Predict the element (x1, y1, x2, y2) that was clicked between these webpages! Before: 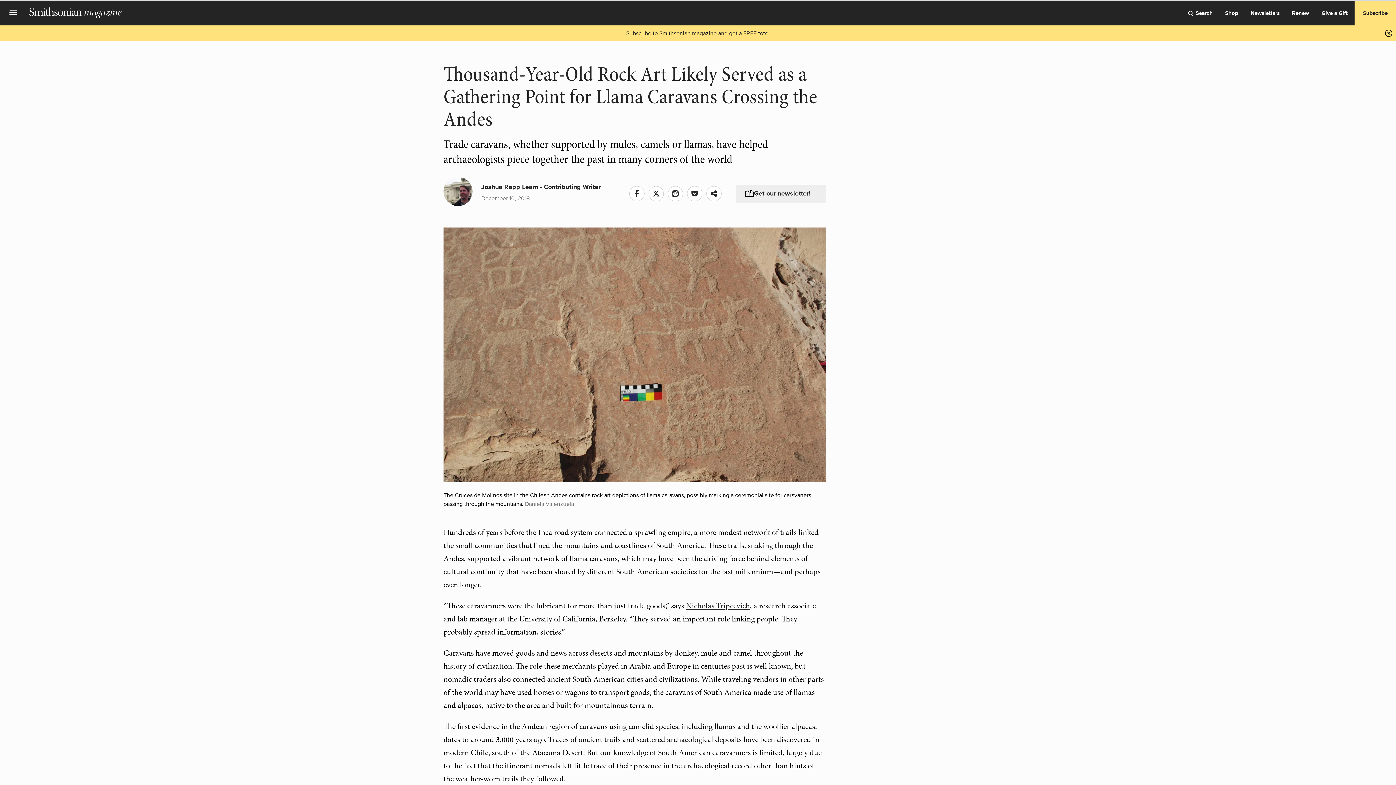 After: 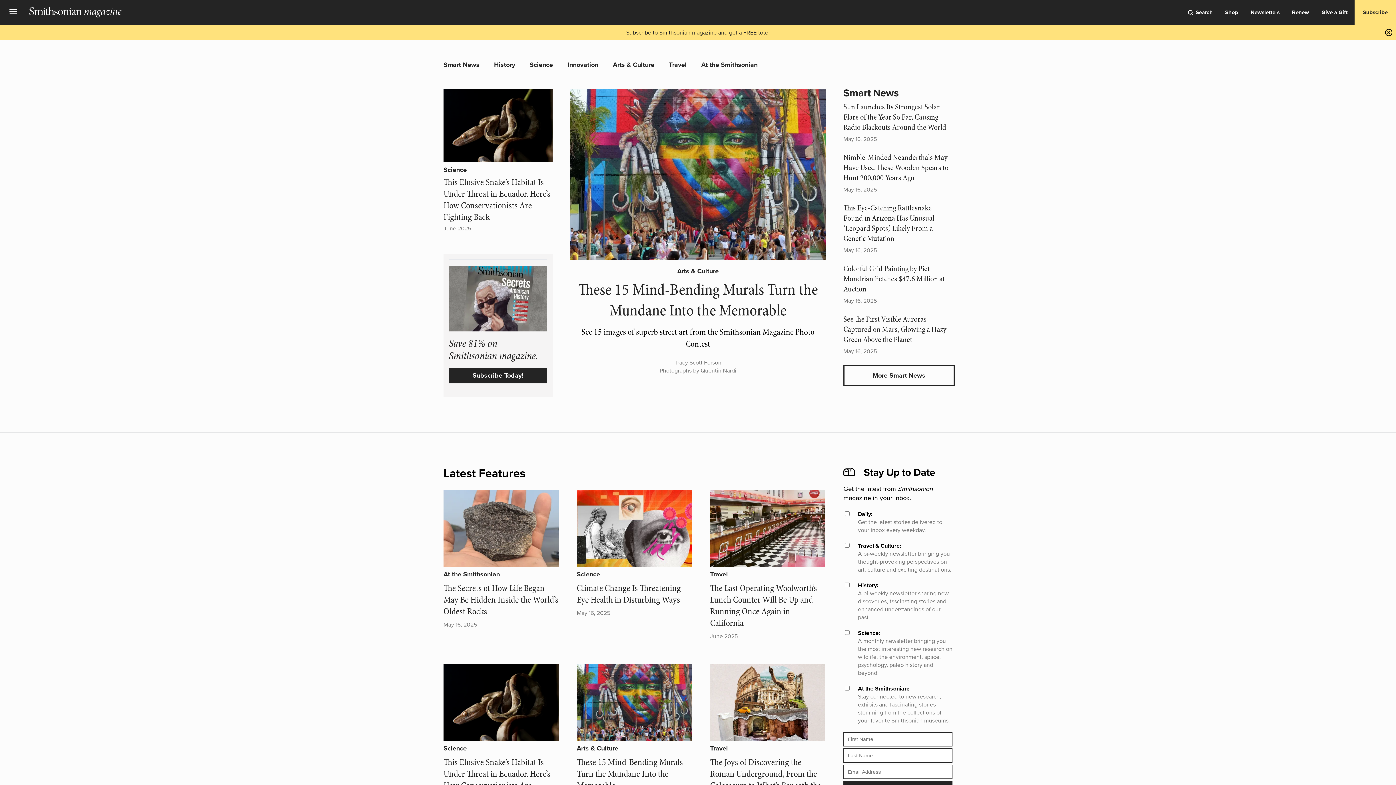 Action: bbox: (29, 12, 121, 20)